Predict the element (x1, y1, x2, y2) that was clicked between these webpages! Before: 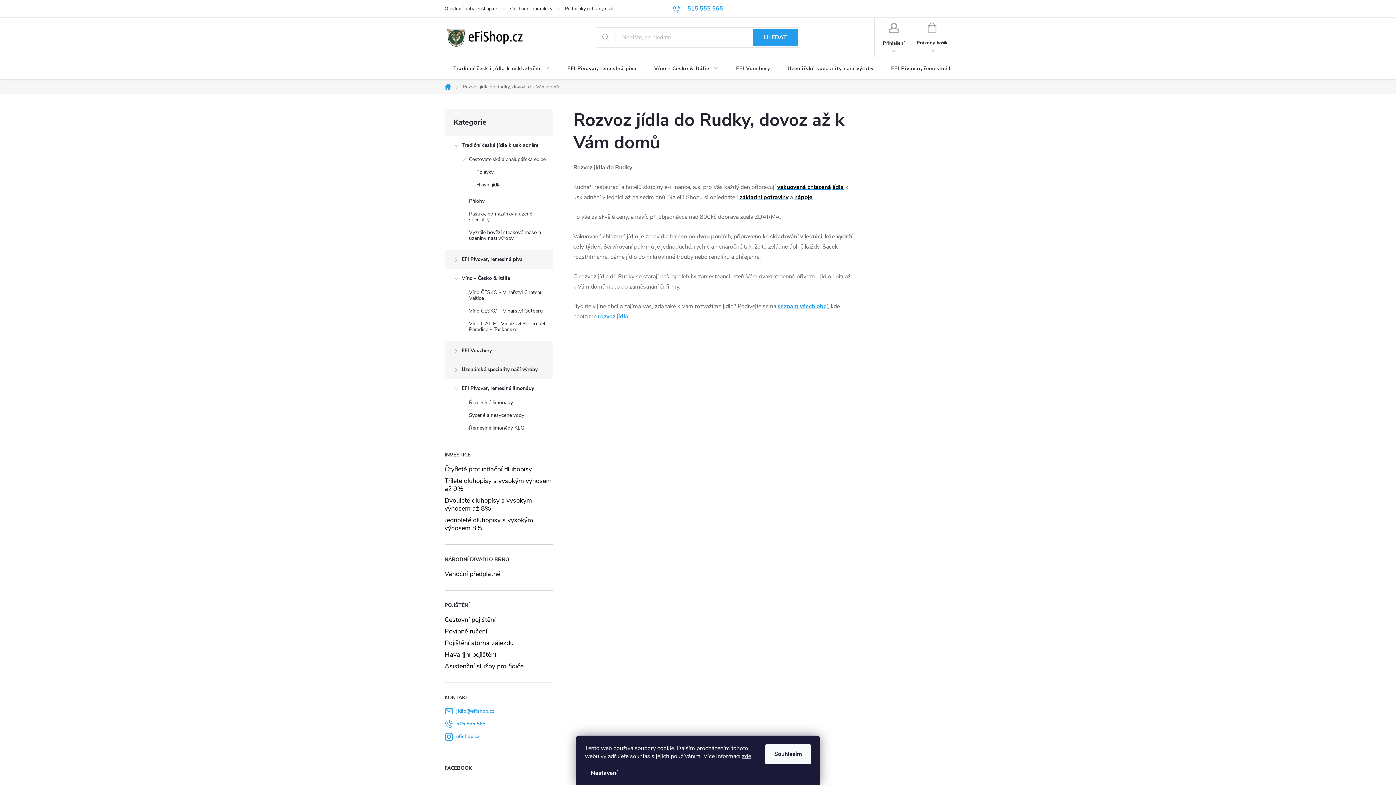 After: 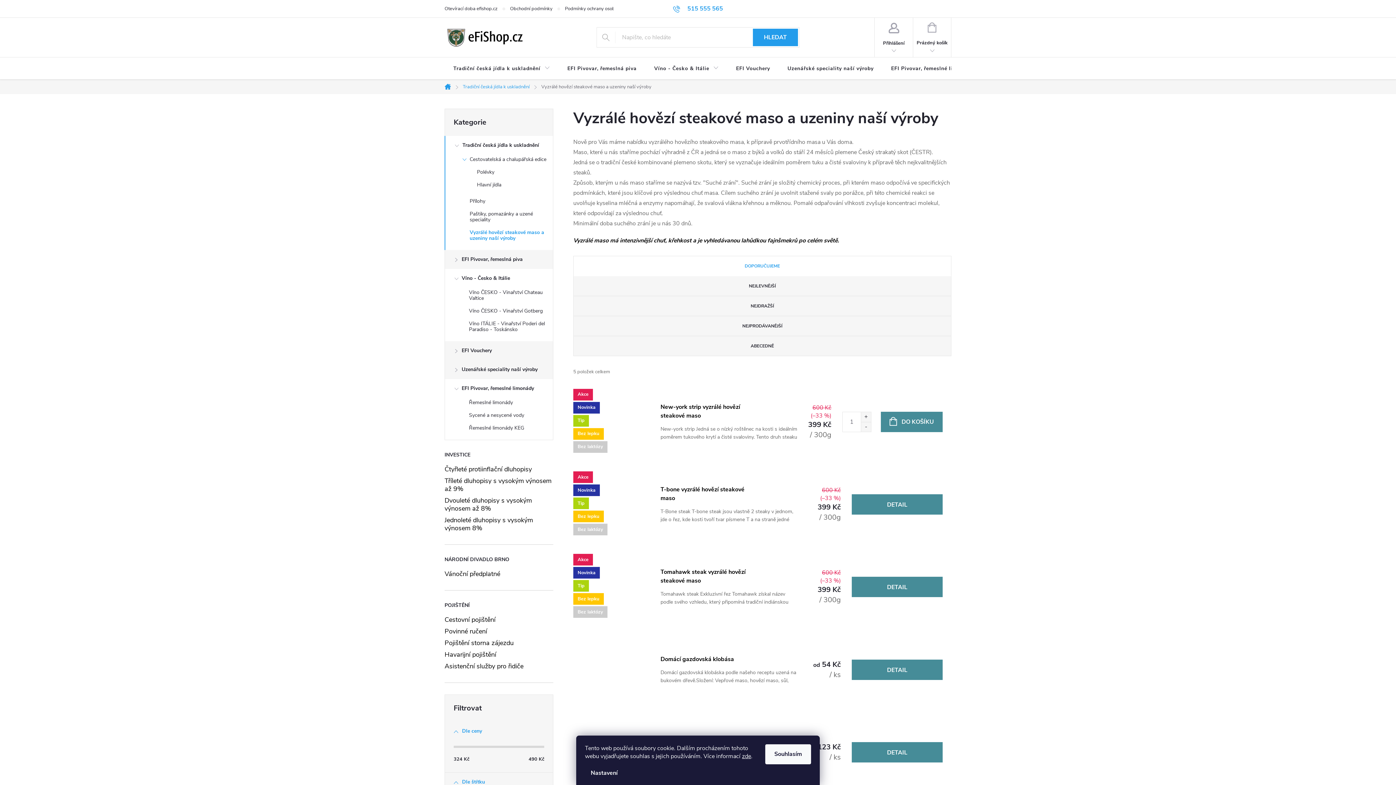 Action: bbox: (445, 228, 553, 246) label: Vyzrálé hovězí steakové maso a uzeniny naší výroby